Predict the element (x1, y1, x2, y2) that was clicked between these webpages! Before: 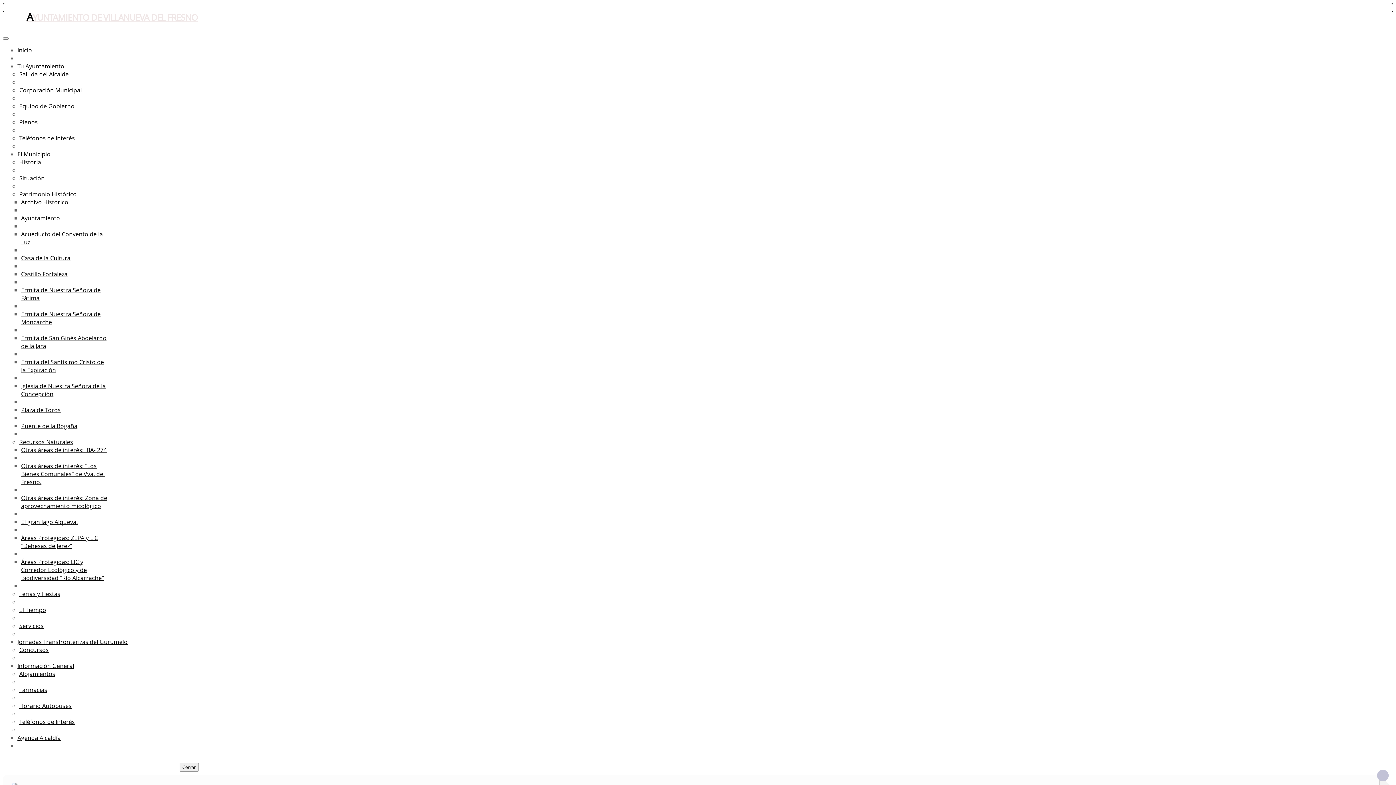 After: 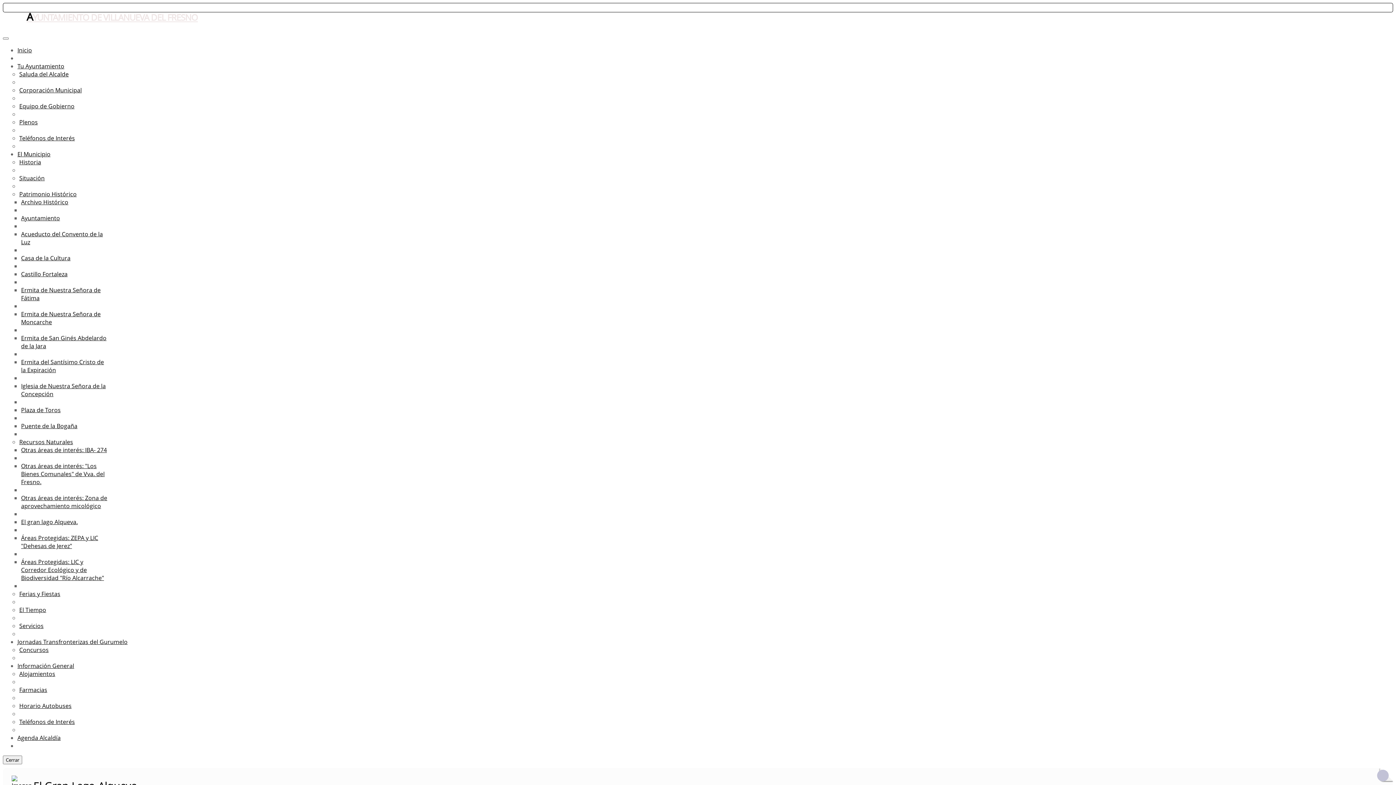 Action: bbox: (21, 518, 77, 526) label: El gran lago Alqueva.